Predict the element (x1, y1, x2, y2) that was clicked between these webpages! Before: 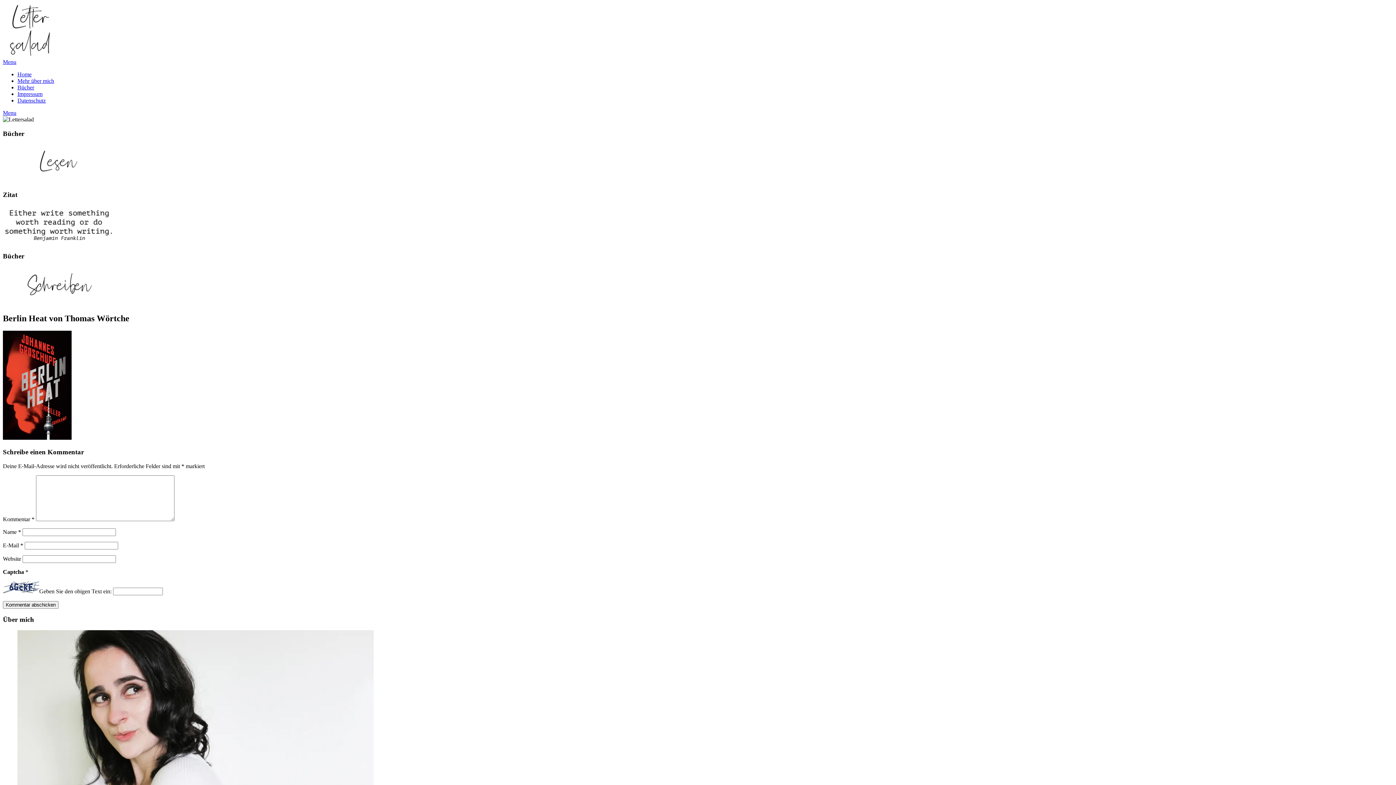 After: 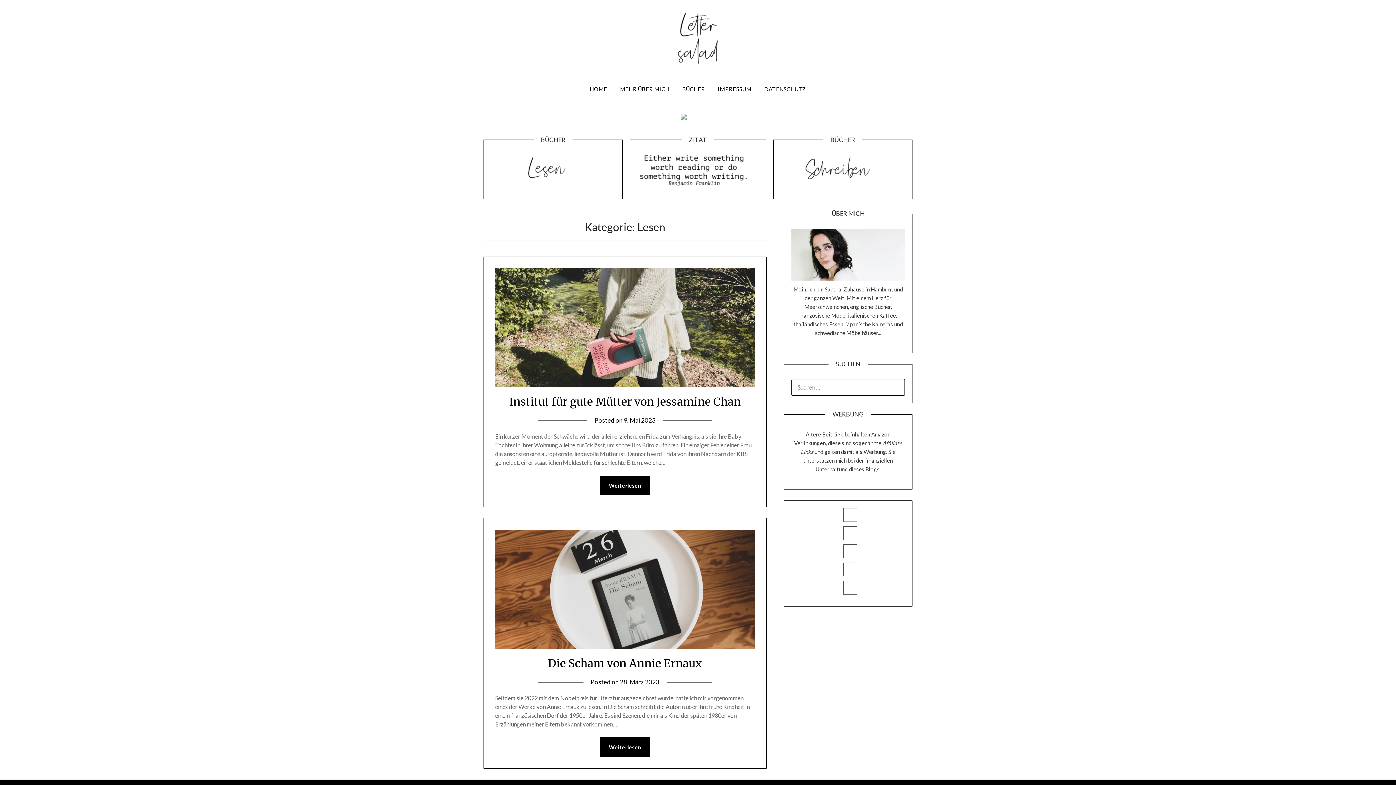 Action: bbox: (2, 144, 113, 182)